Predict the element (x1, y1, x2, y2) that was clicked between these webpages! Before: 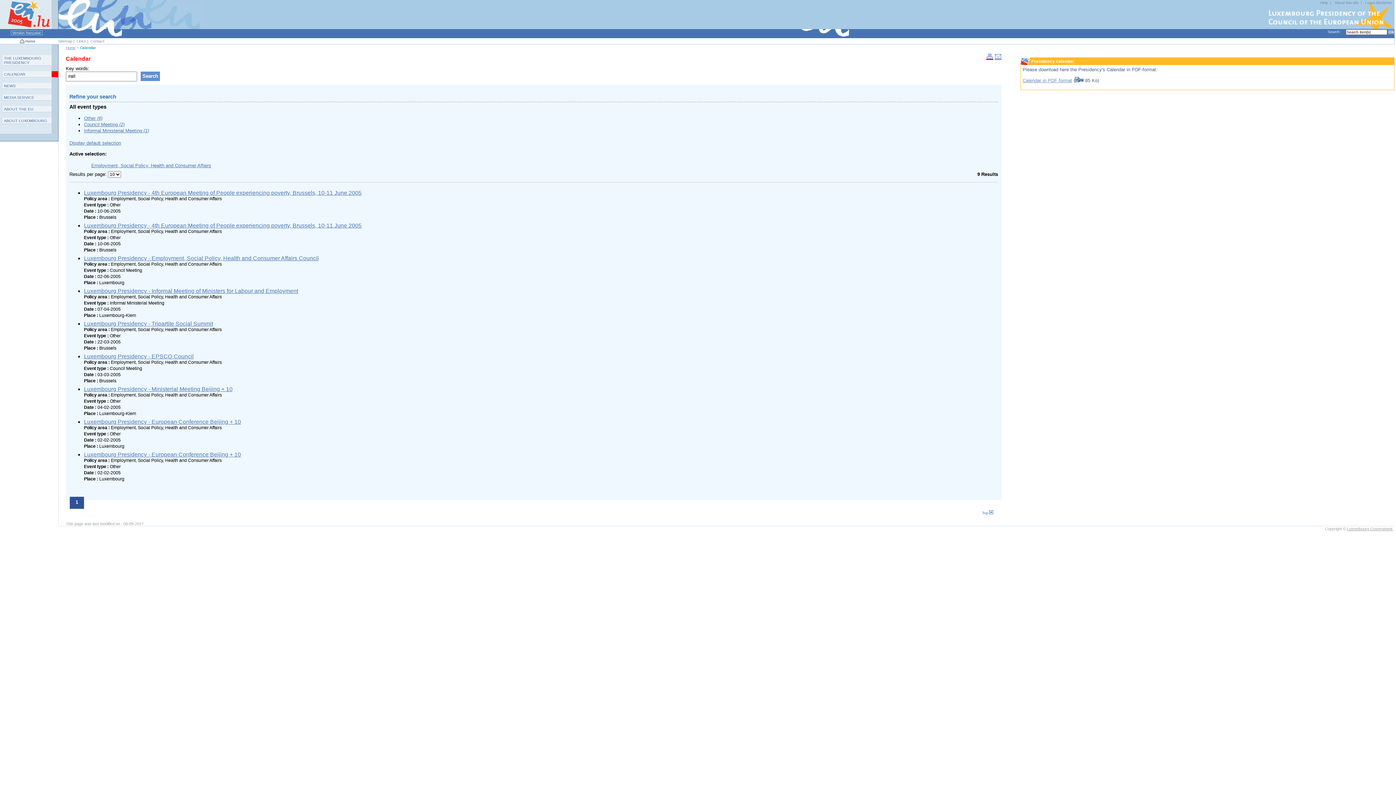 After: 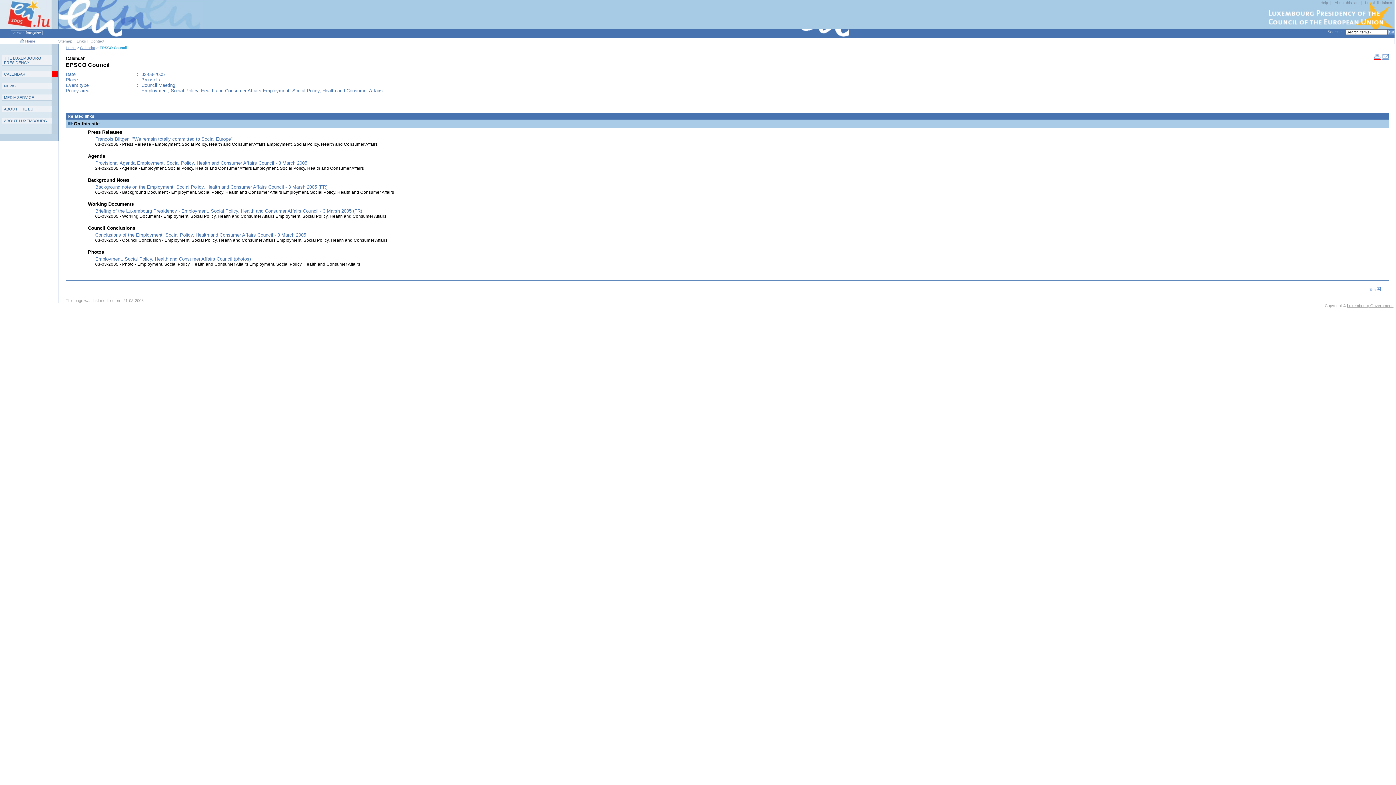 Action: bbox: (84, 353, 193, 359) label: Luxembourg Presidency - EPSCO Council